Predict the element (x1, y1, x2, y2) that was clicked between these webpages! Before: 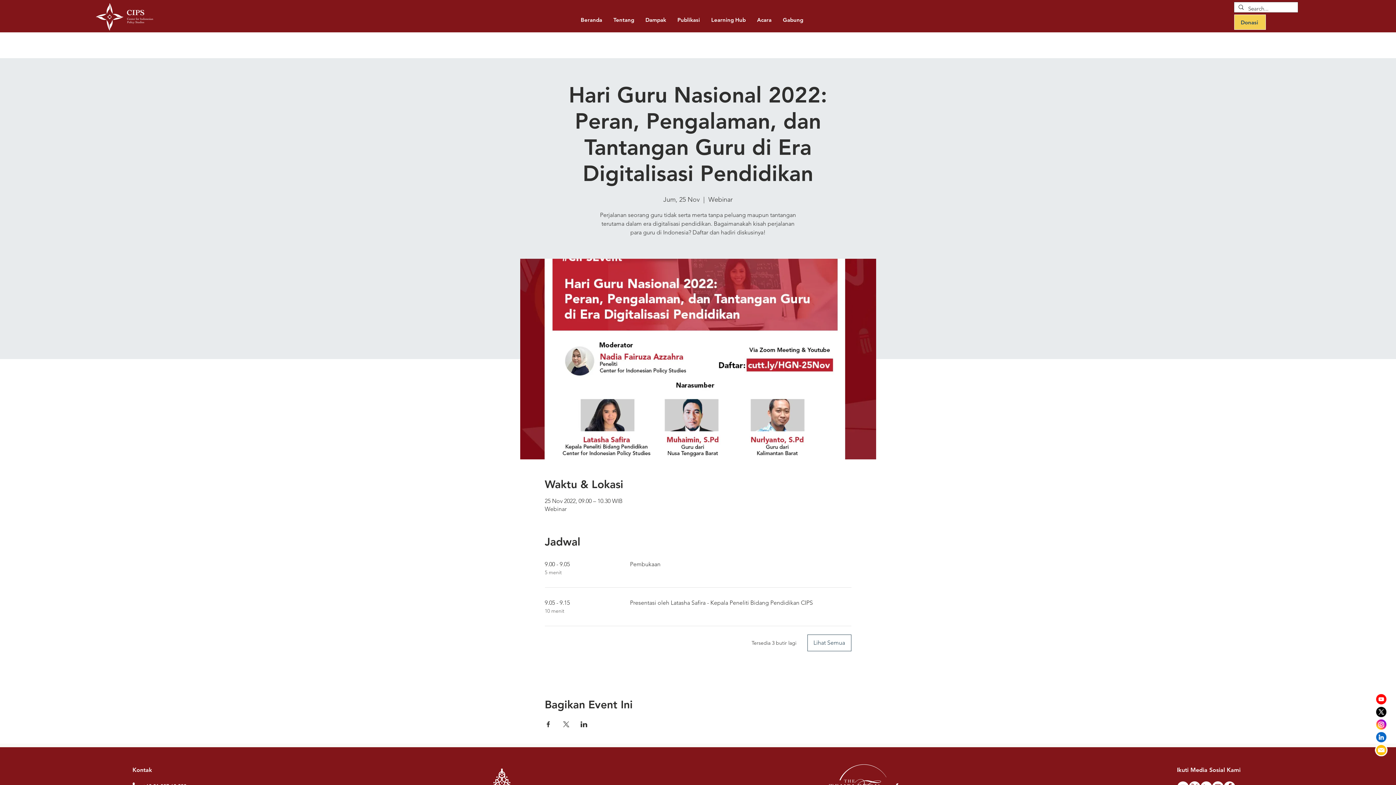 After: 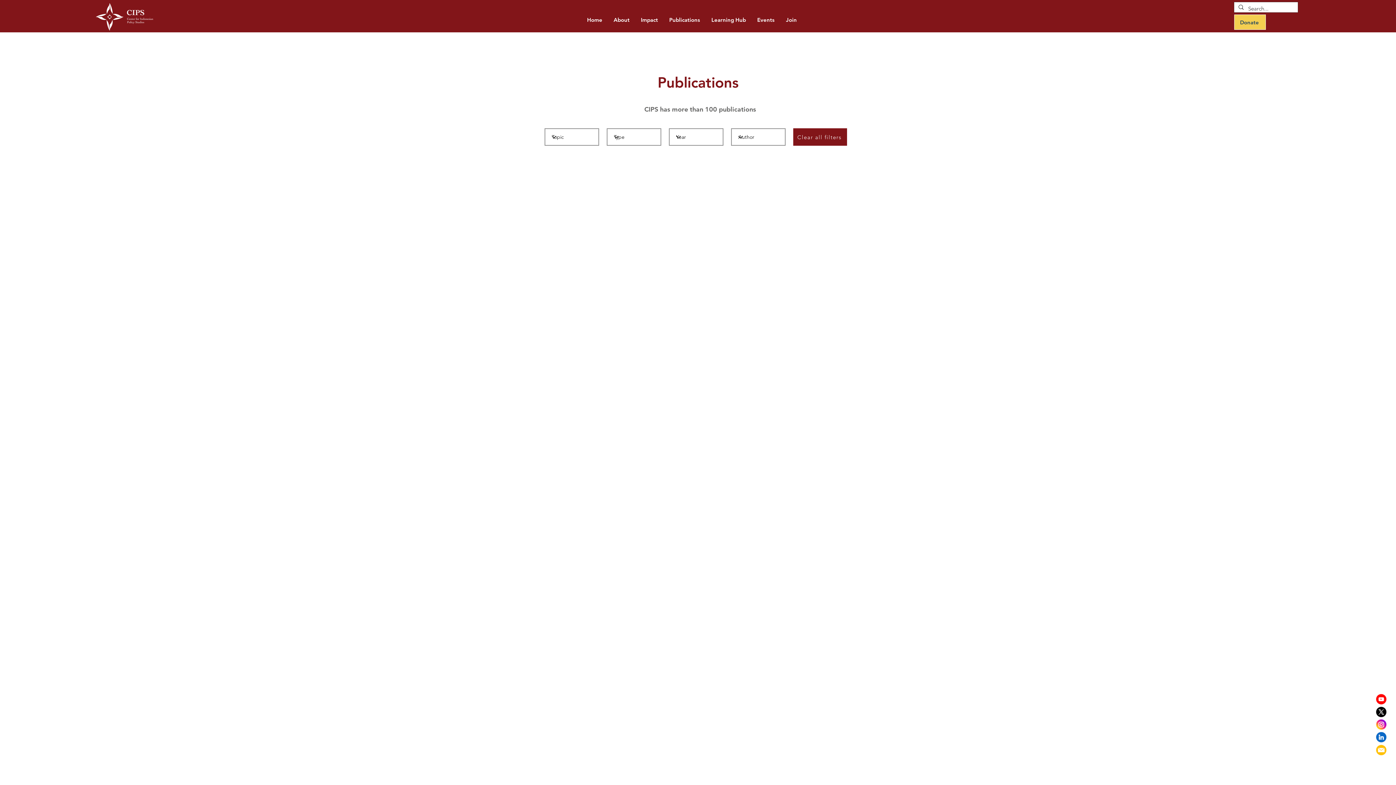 Action: bbox: (672, 10, 705, 29) label: Publikasi